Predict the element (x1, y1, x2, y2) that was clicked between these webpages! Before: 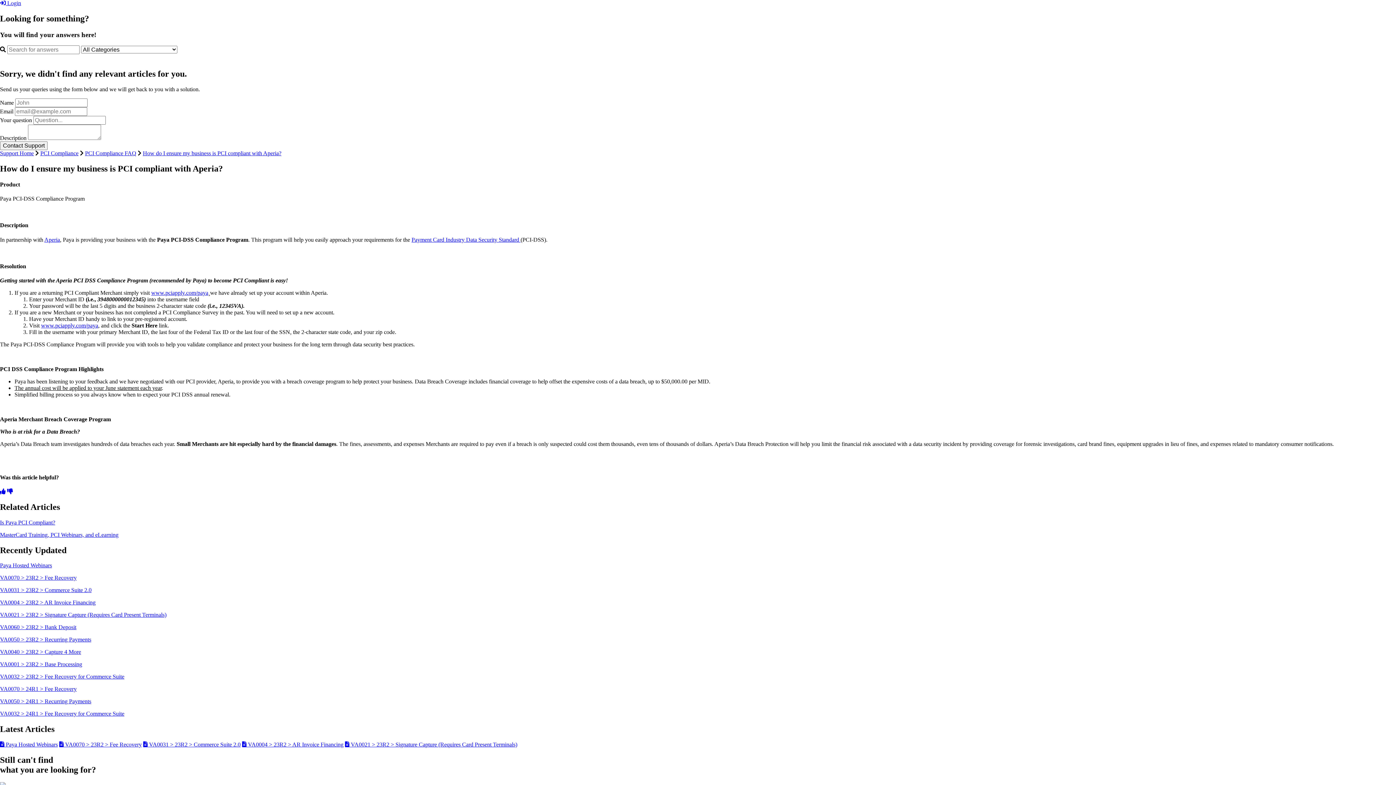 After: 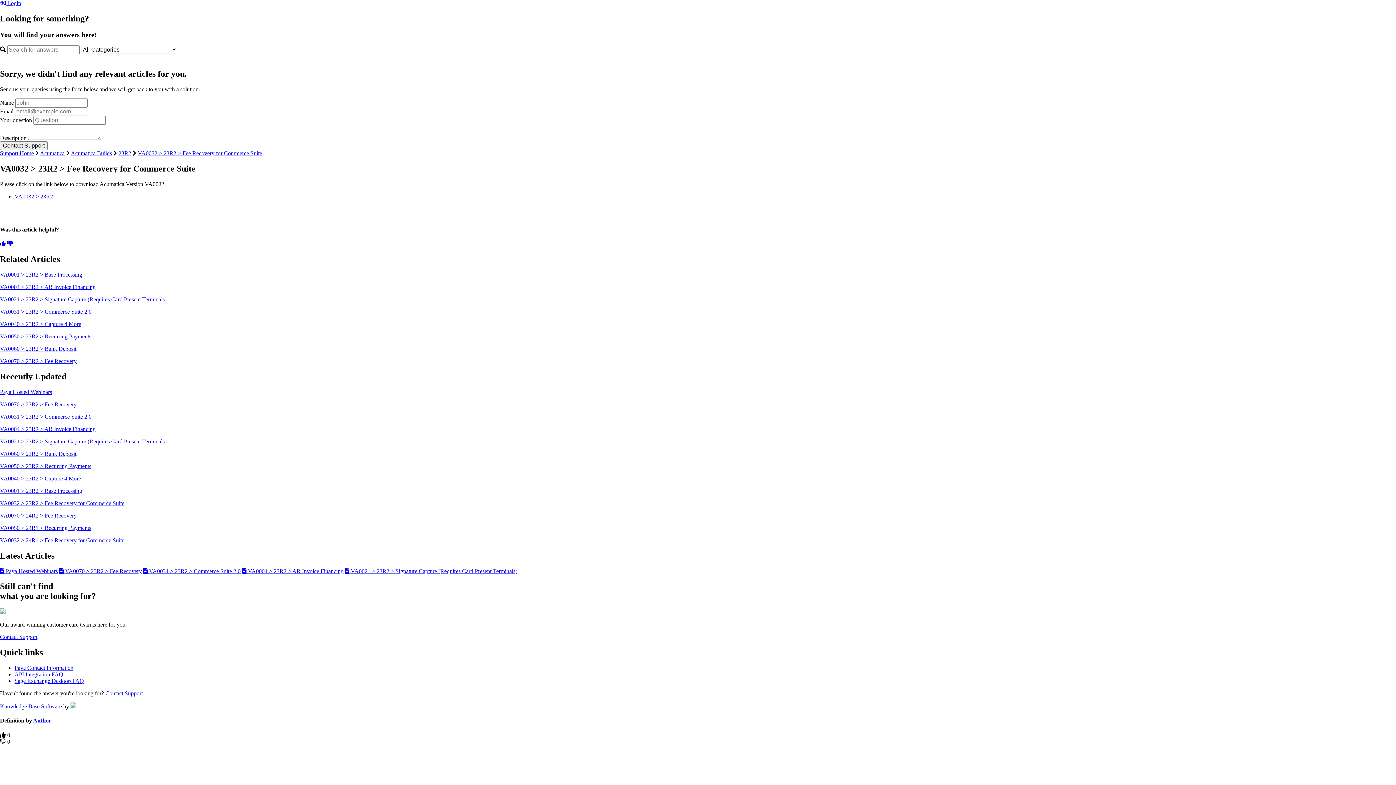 Action: label: VA0032 > 23R2 > Fee Recovery for Commerce Suite bbox: (0, 673, 124, 680)